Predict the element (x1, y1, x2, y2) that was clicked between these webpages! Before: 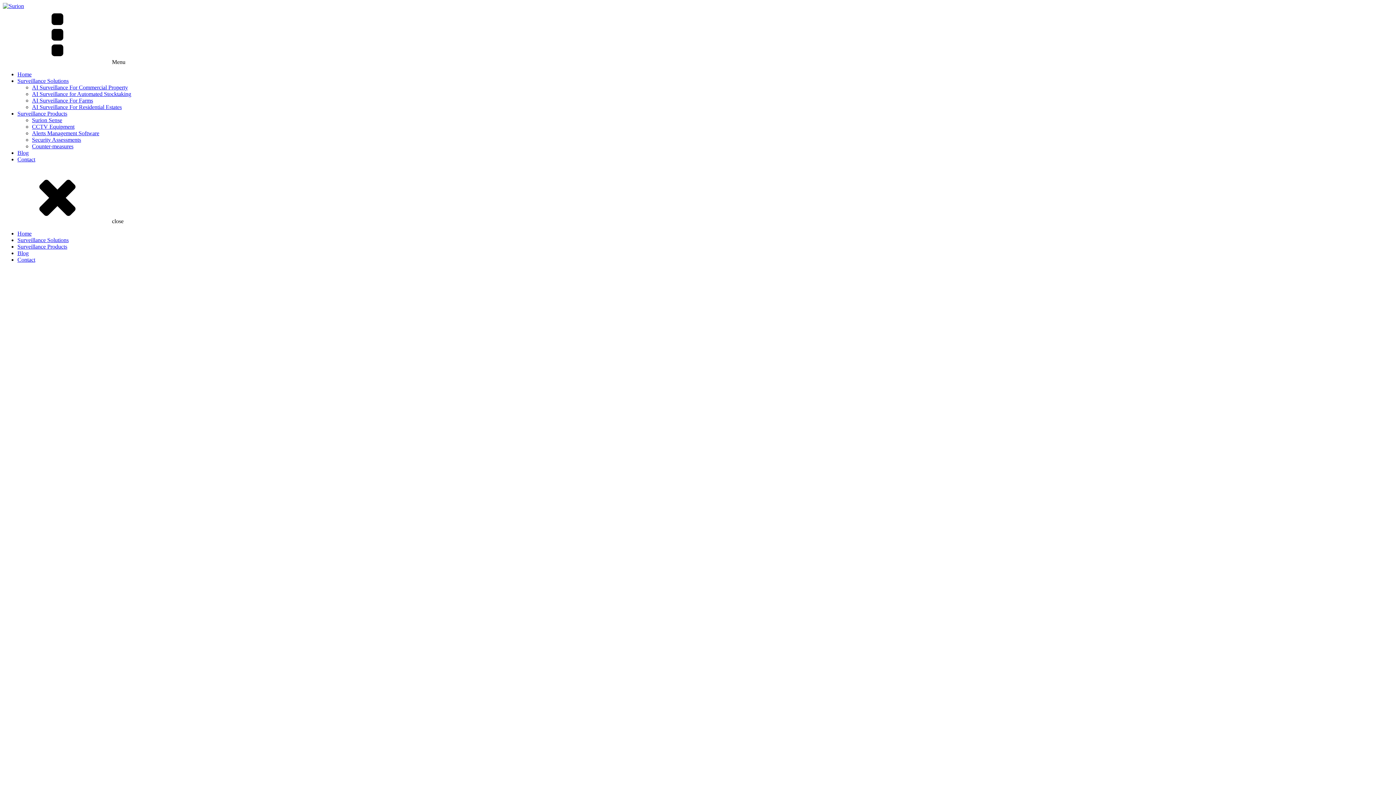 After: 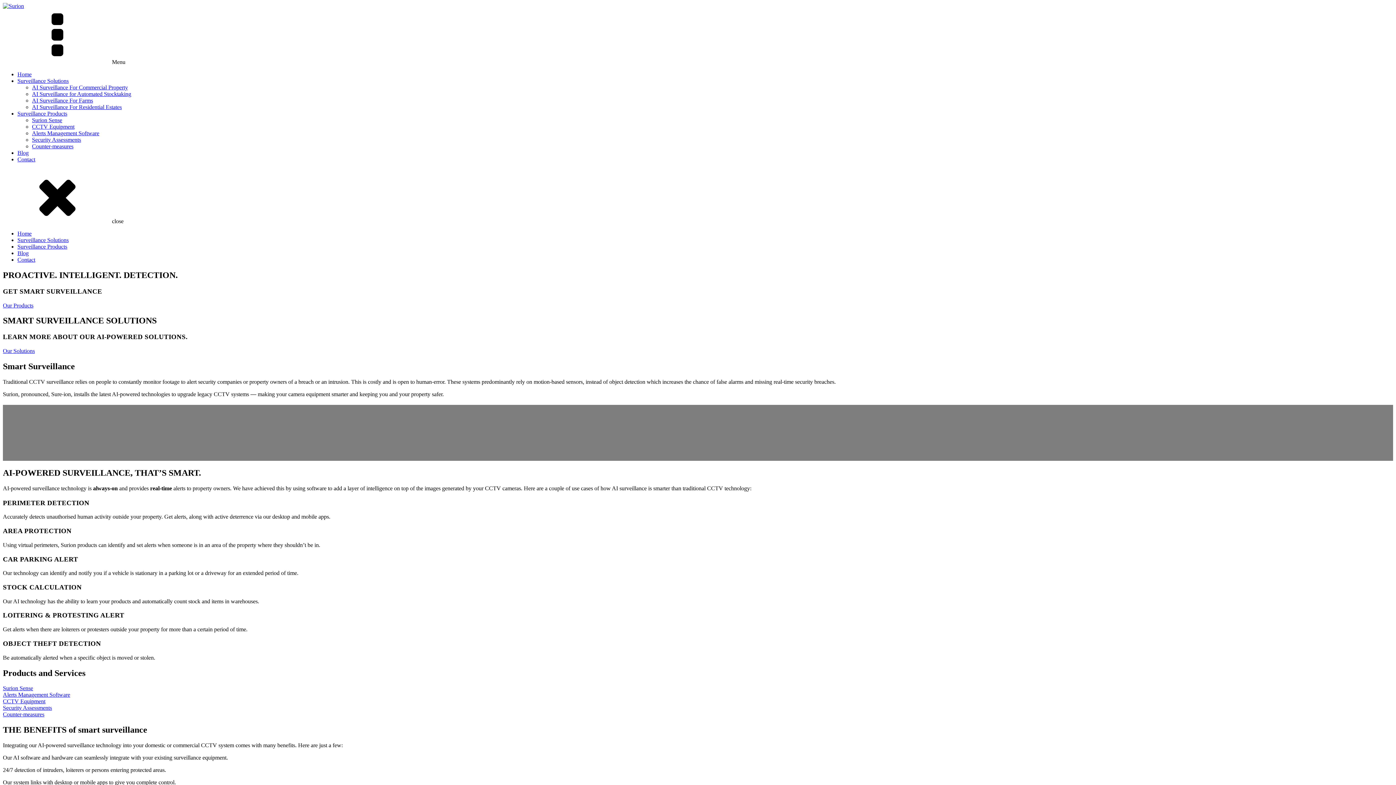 Action: bbox: (2, 2, 24, 9)